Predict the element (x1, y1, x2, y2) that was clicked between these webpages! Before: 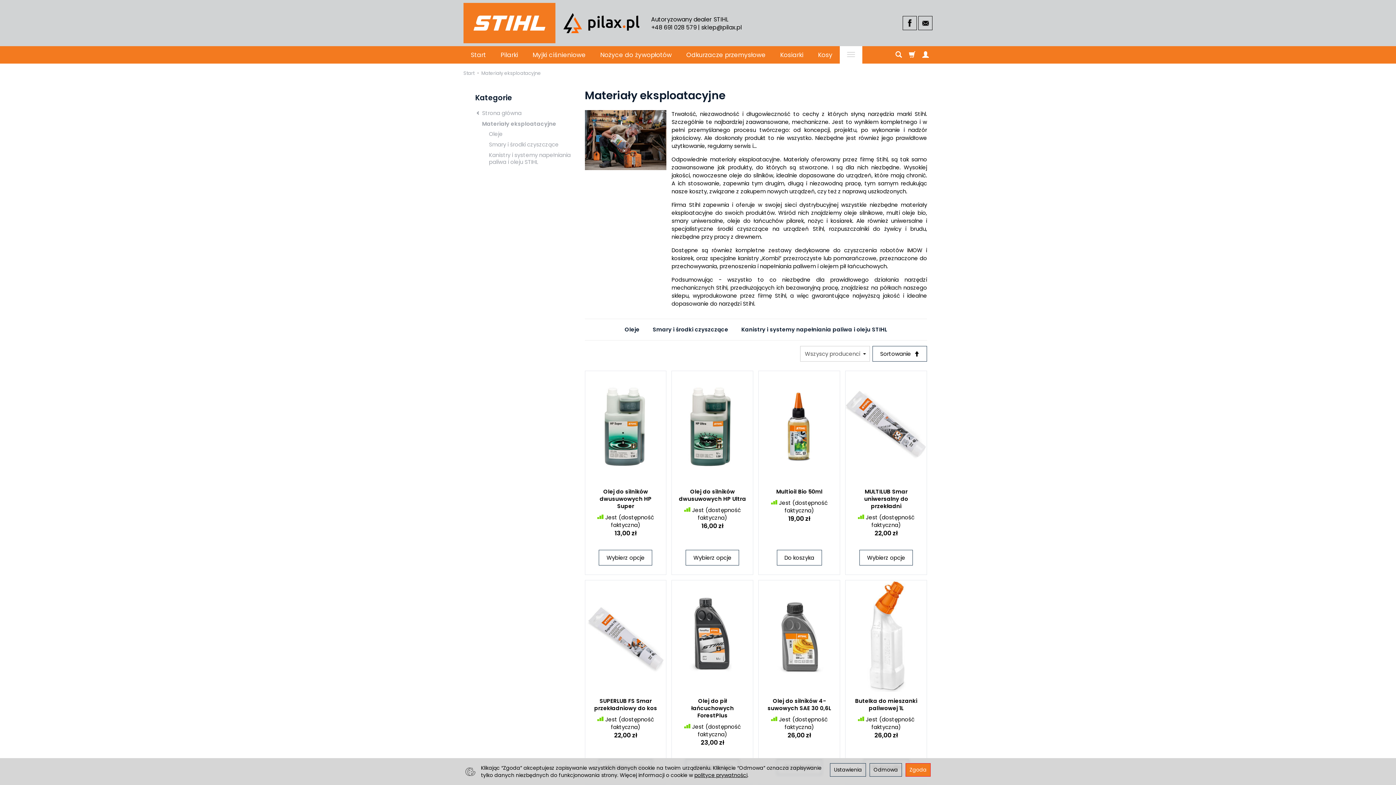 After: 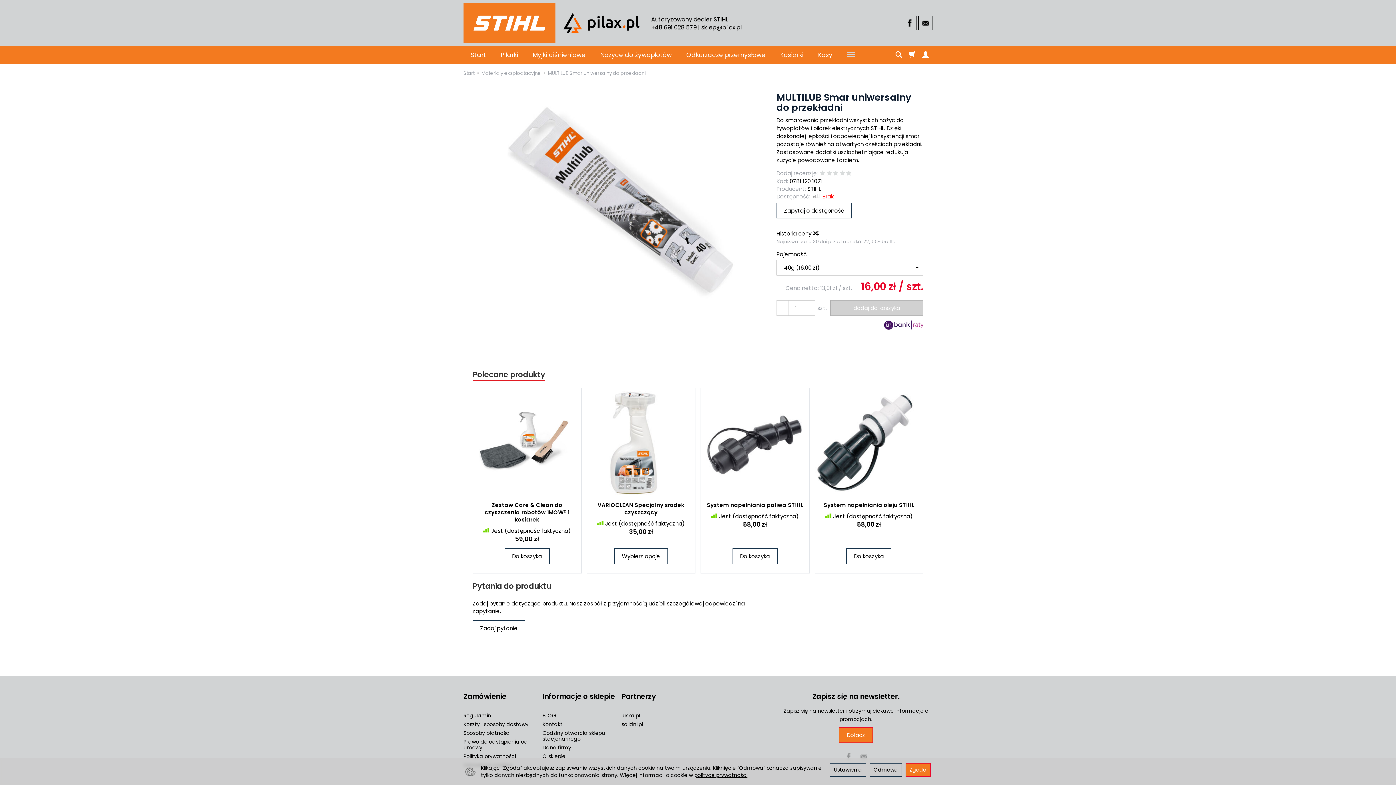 Action: label: Wybierz opcje bbox: (859, 550, 913, 565)